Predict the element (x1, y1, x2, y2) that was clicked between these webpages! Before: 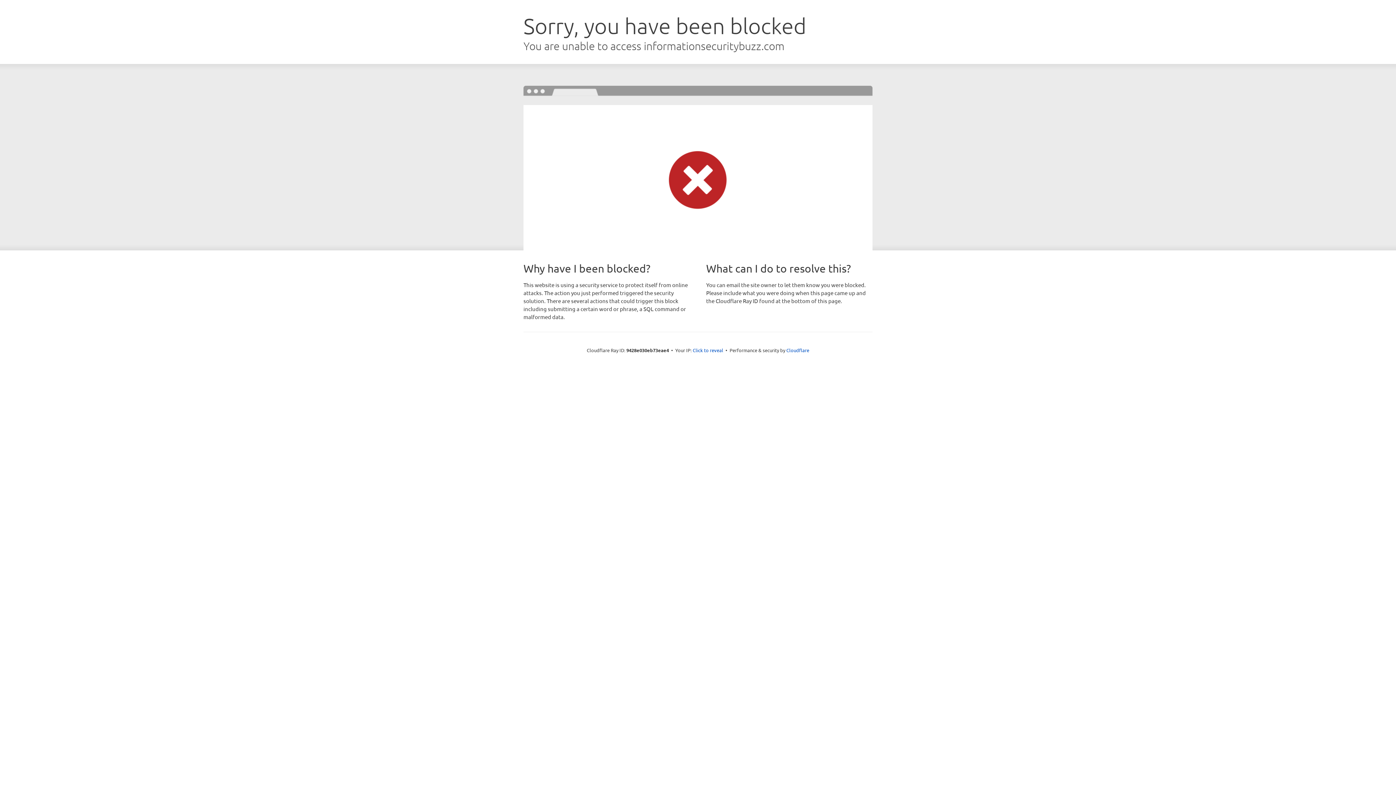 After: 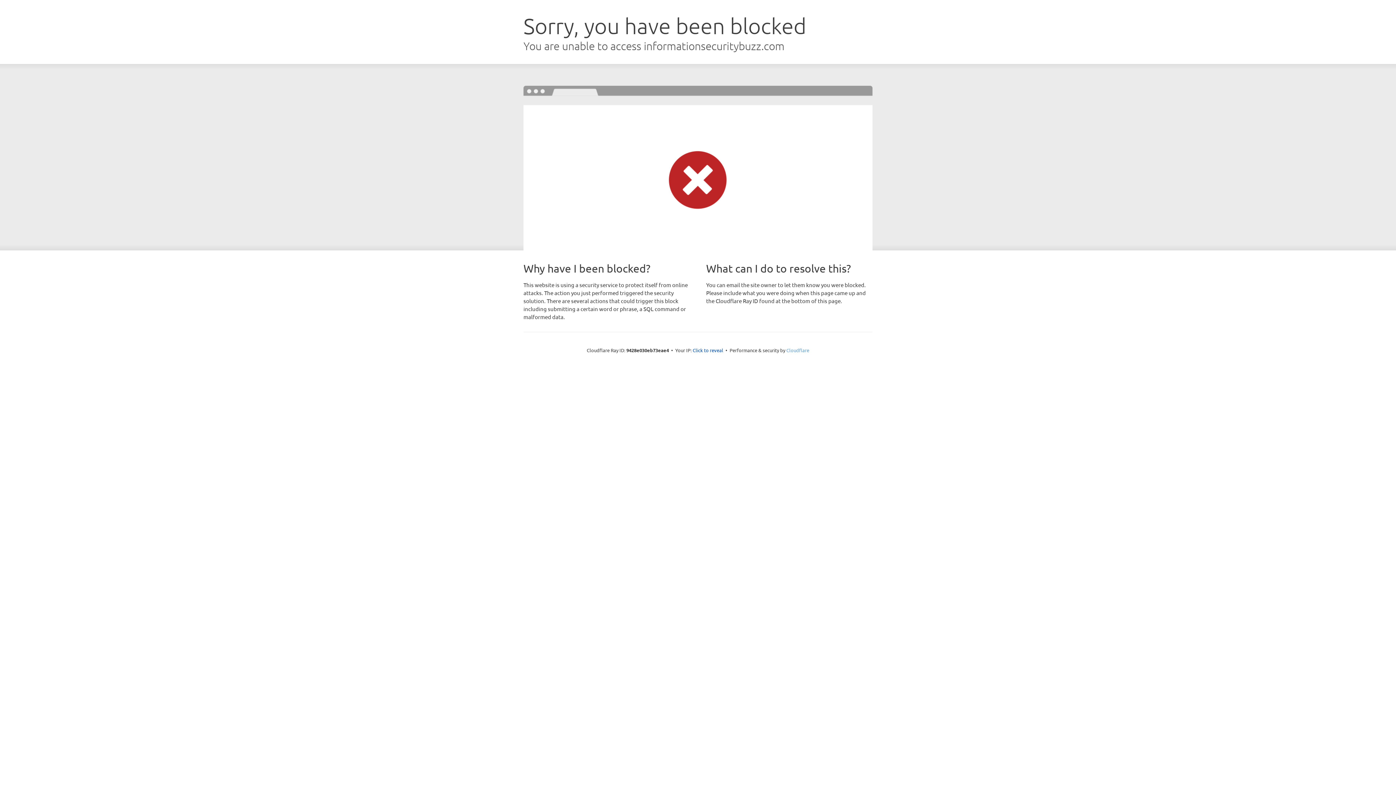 Action: bbox: (786, 347, 809, 353) label: Cloudflare